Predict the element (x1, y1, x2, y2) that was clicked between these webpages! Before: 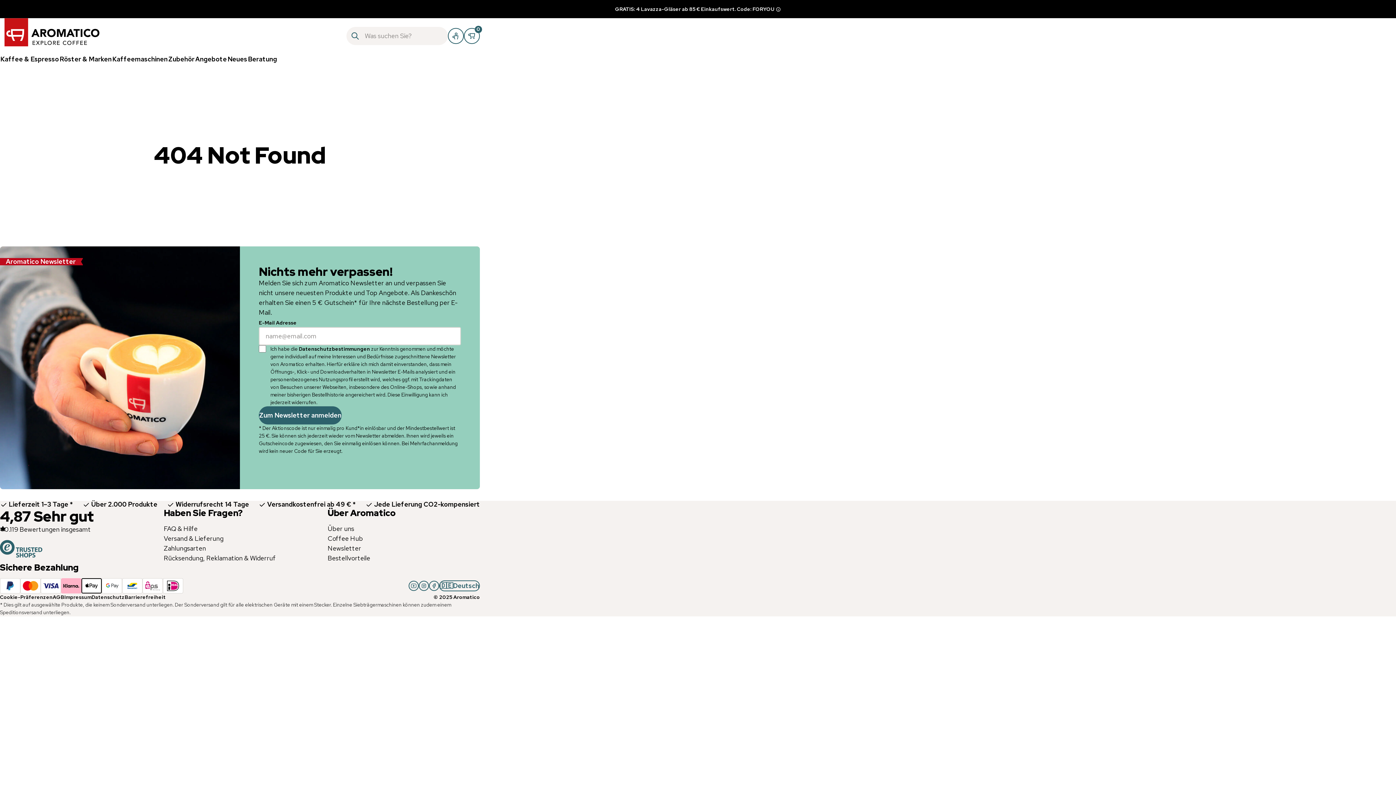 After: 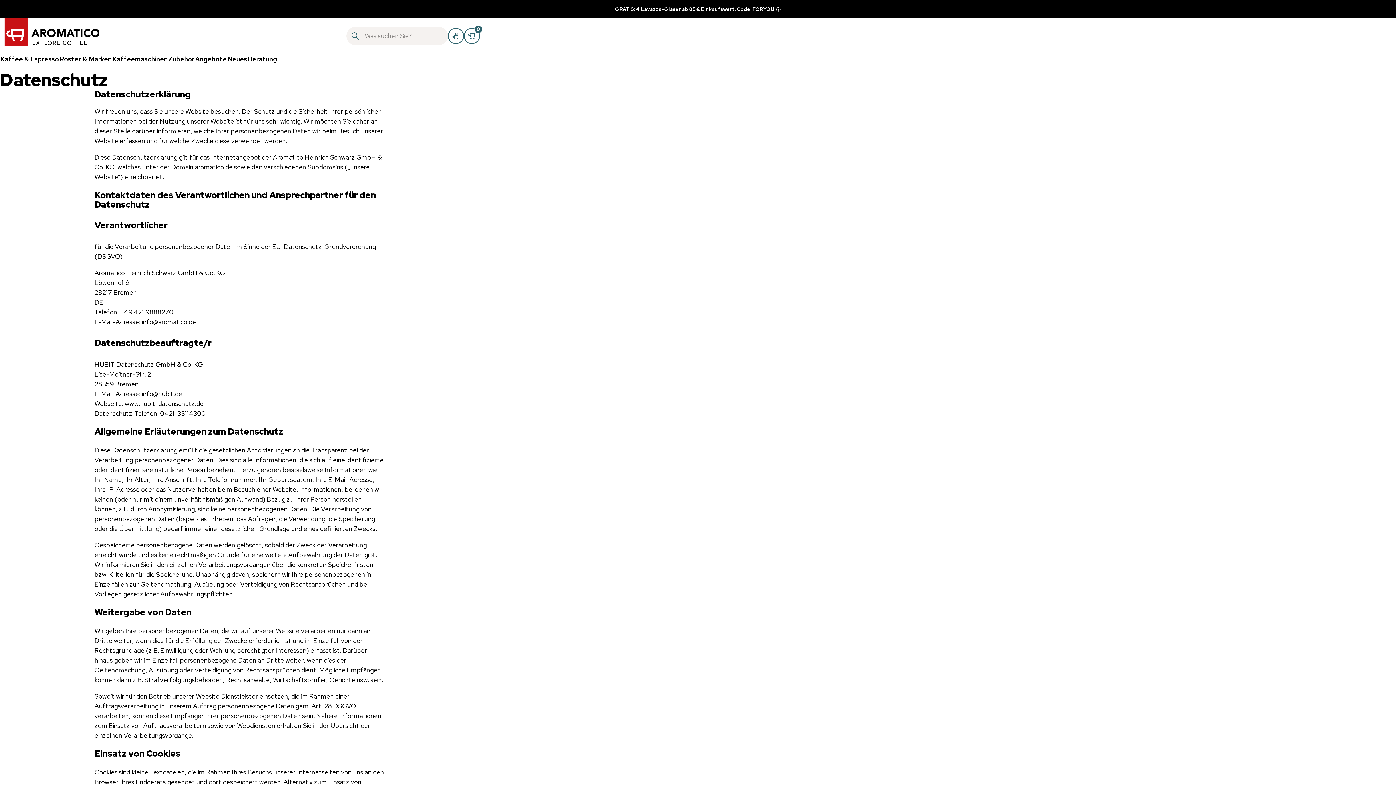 Action: bbox: (91, 593, 124, 601) label: Datenschutz